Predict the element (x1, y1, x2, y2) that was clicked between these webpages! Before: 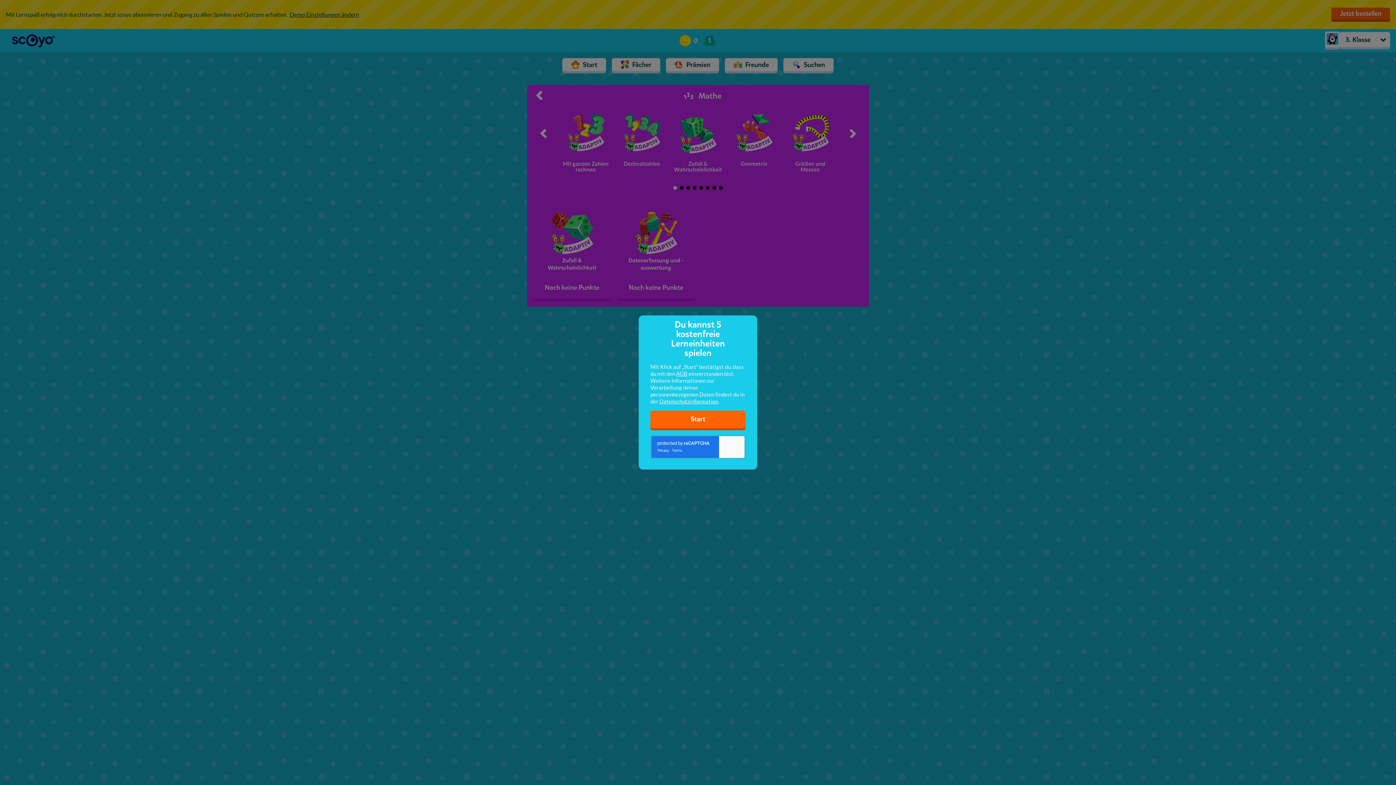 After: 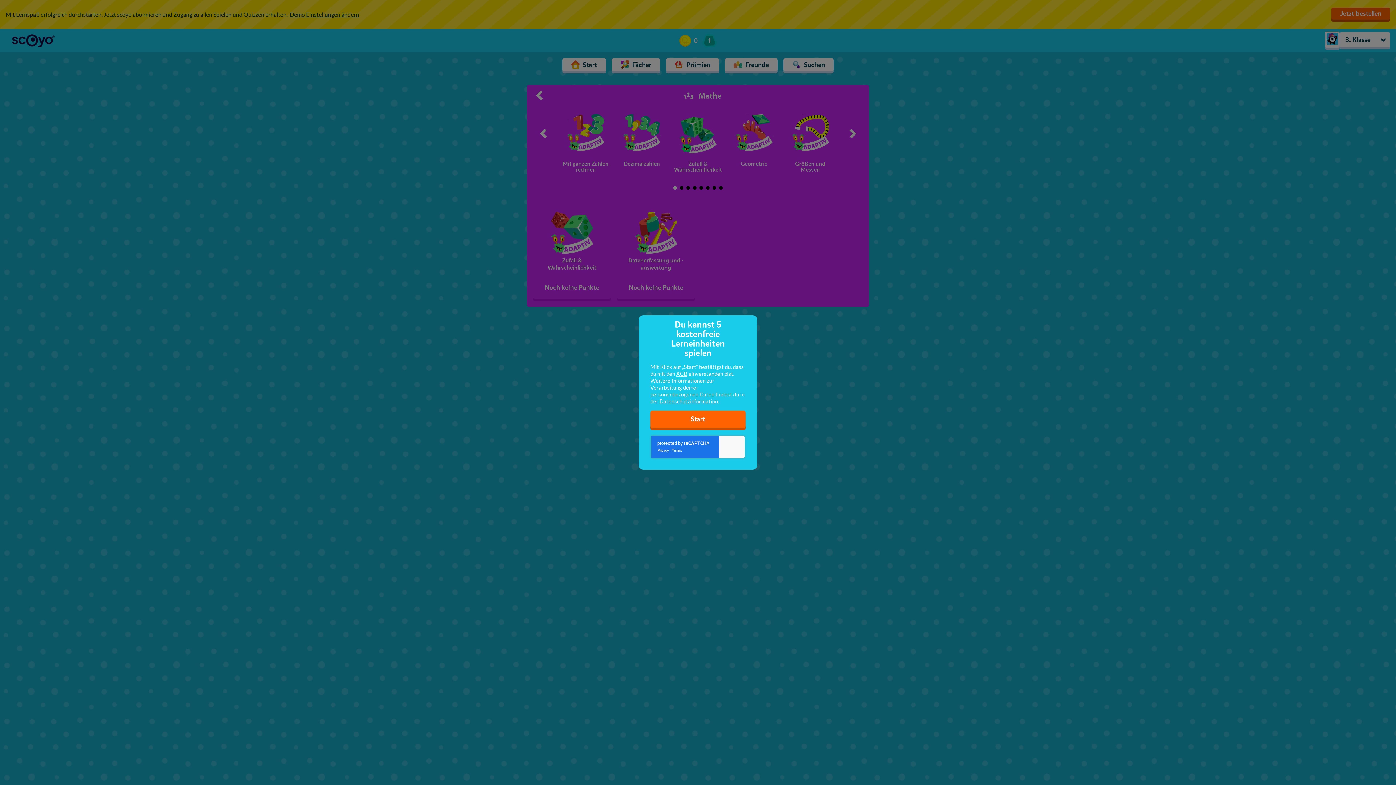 Action: label: AGB bbox: (676, 370, 687, 377)